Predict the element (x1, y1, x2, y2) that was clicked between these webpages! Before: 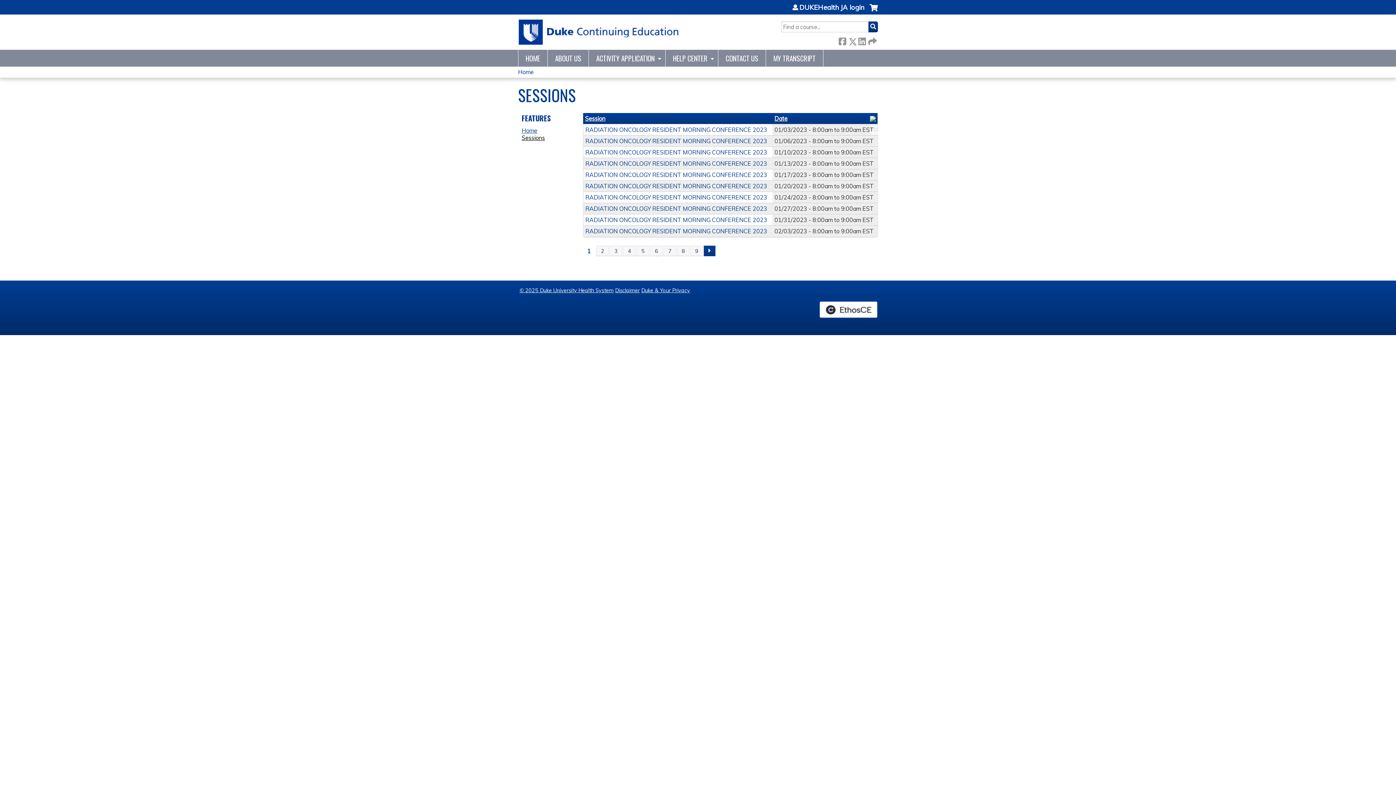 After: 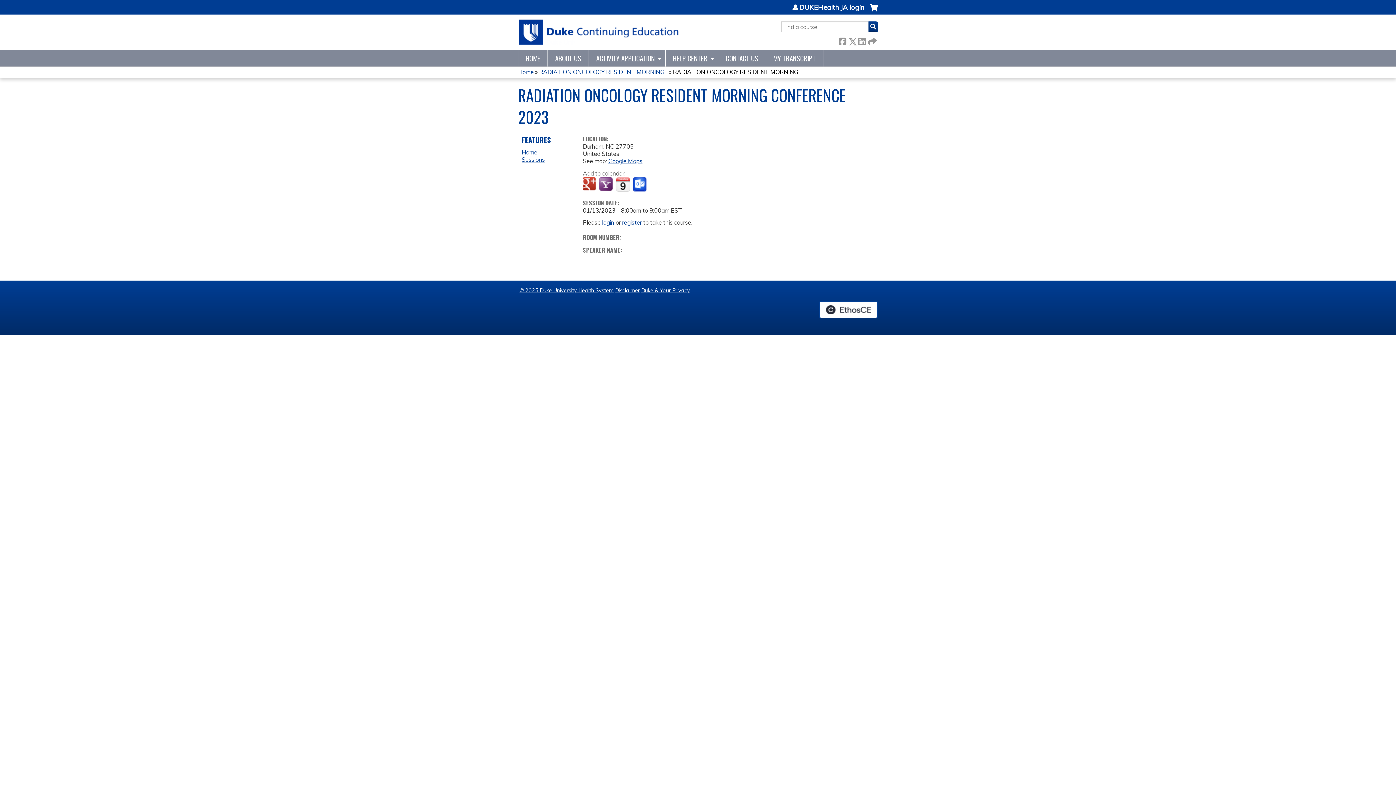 Action: bbox: (585, 160, 767, 167) label: RADIATION ONCOLOGY RESIDENT MORNING CONFERENCE 2023